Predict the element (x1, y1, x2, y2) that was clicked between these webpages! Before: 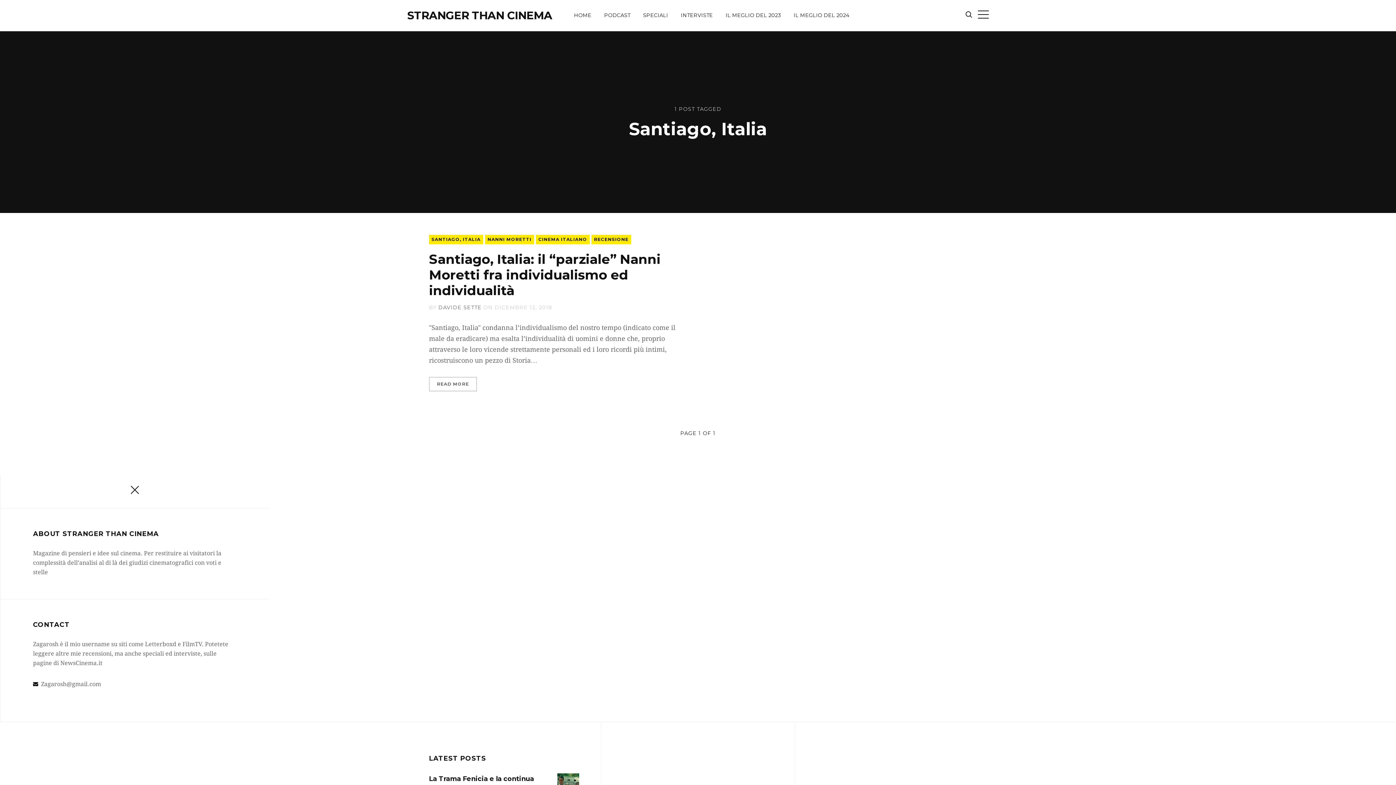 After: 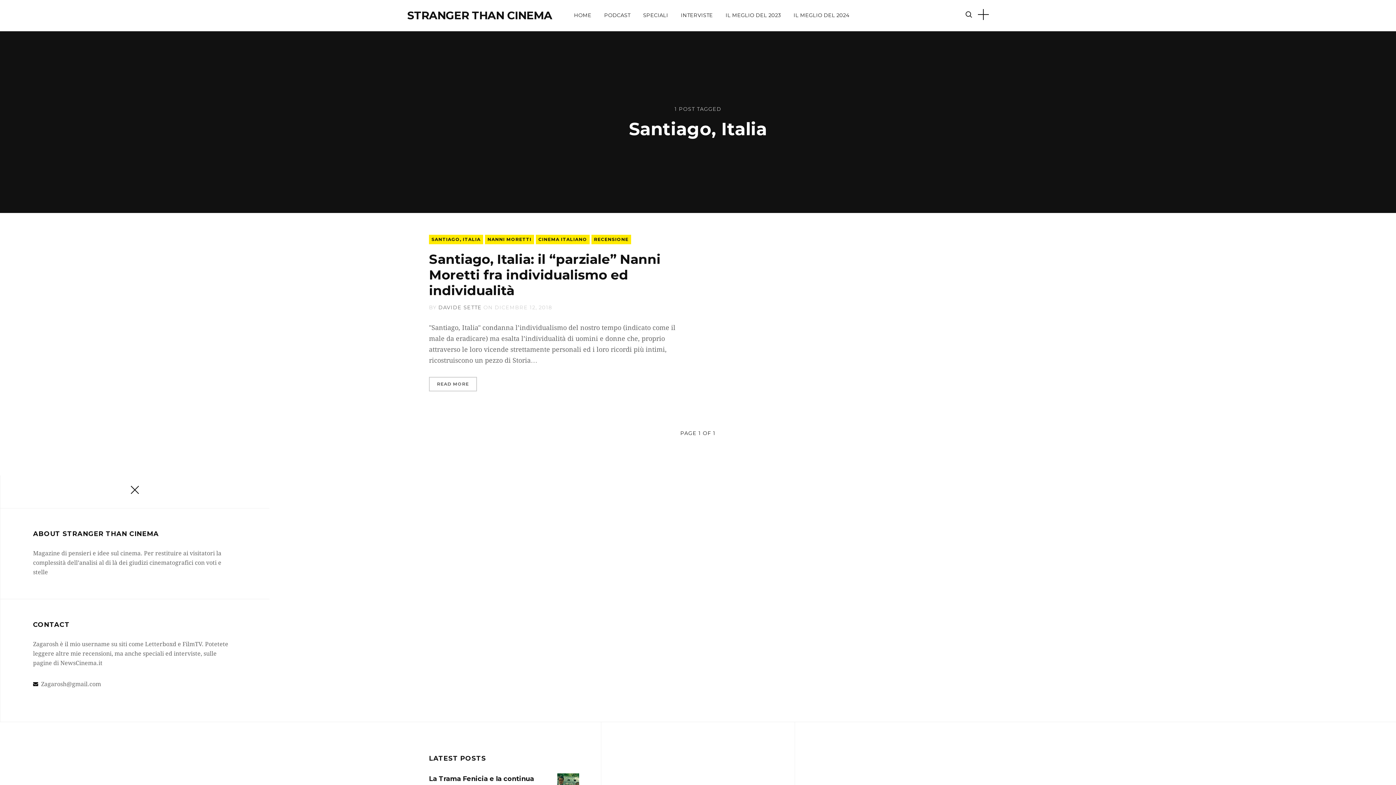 Action: bbox: (978, 9, 989, 20) label: Open Sidebar